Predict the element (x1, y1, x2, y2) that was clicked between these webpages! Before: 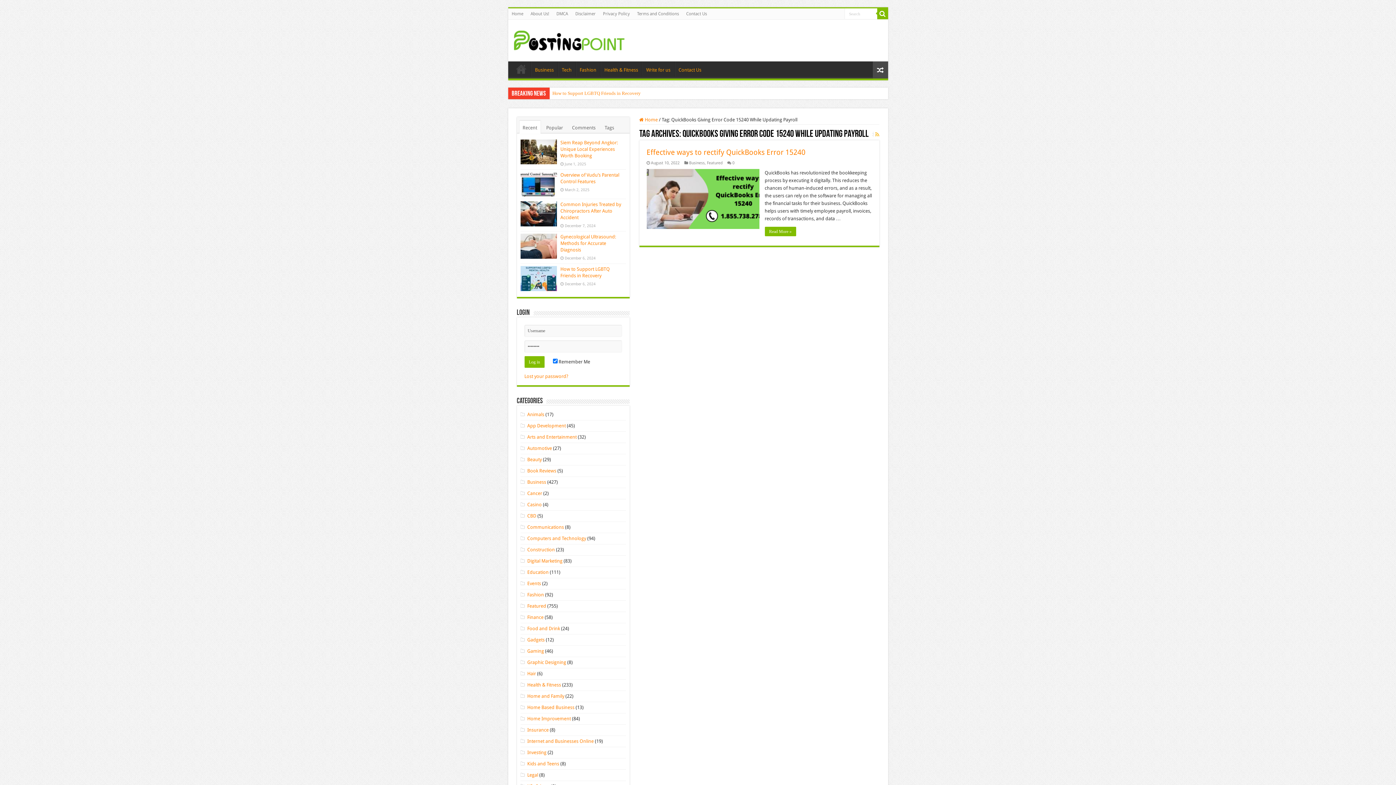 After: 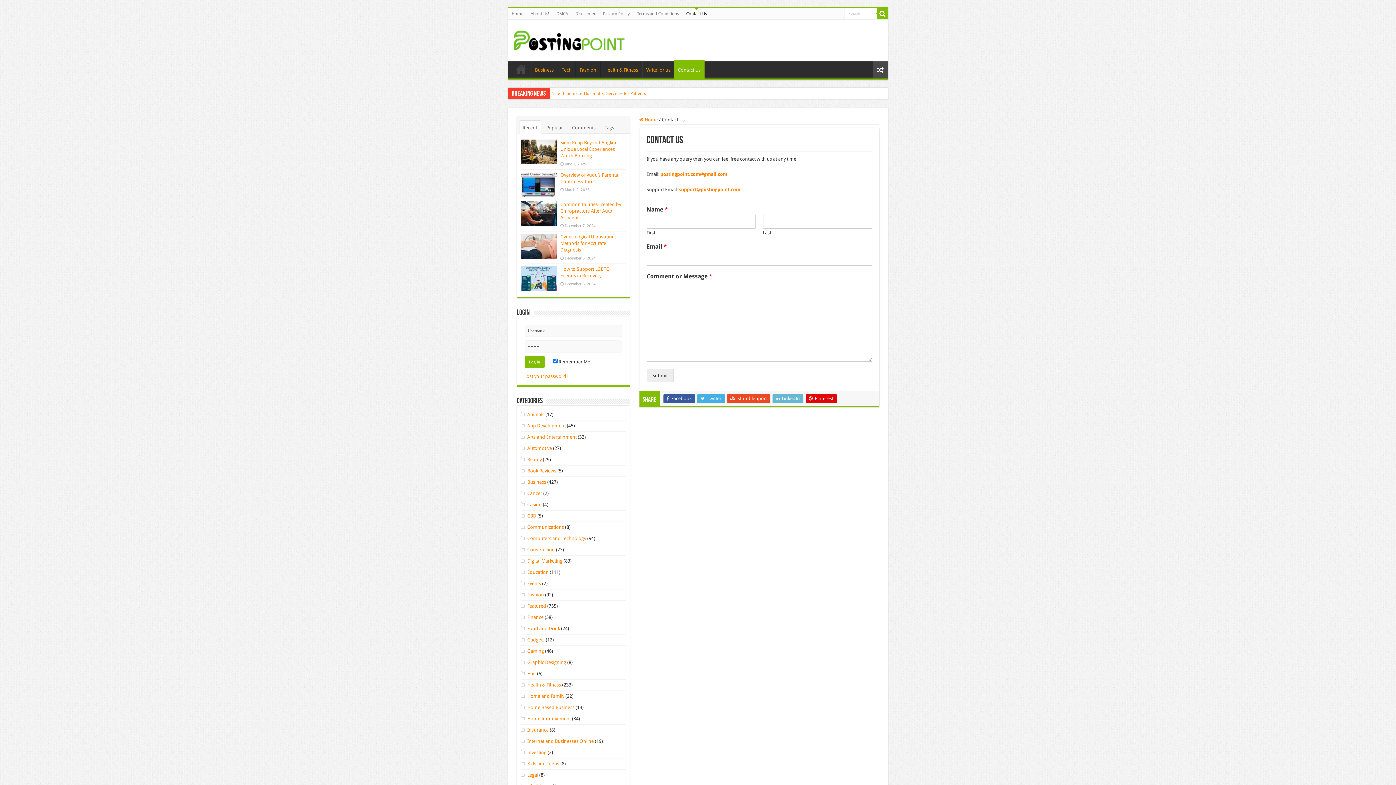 Action: label: Contact Us bbox: (682, 8, 710, 19)